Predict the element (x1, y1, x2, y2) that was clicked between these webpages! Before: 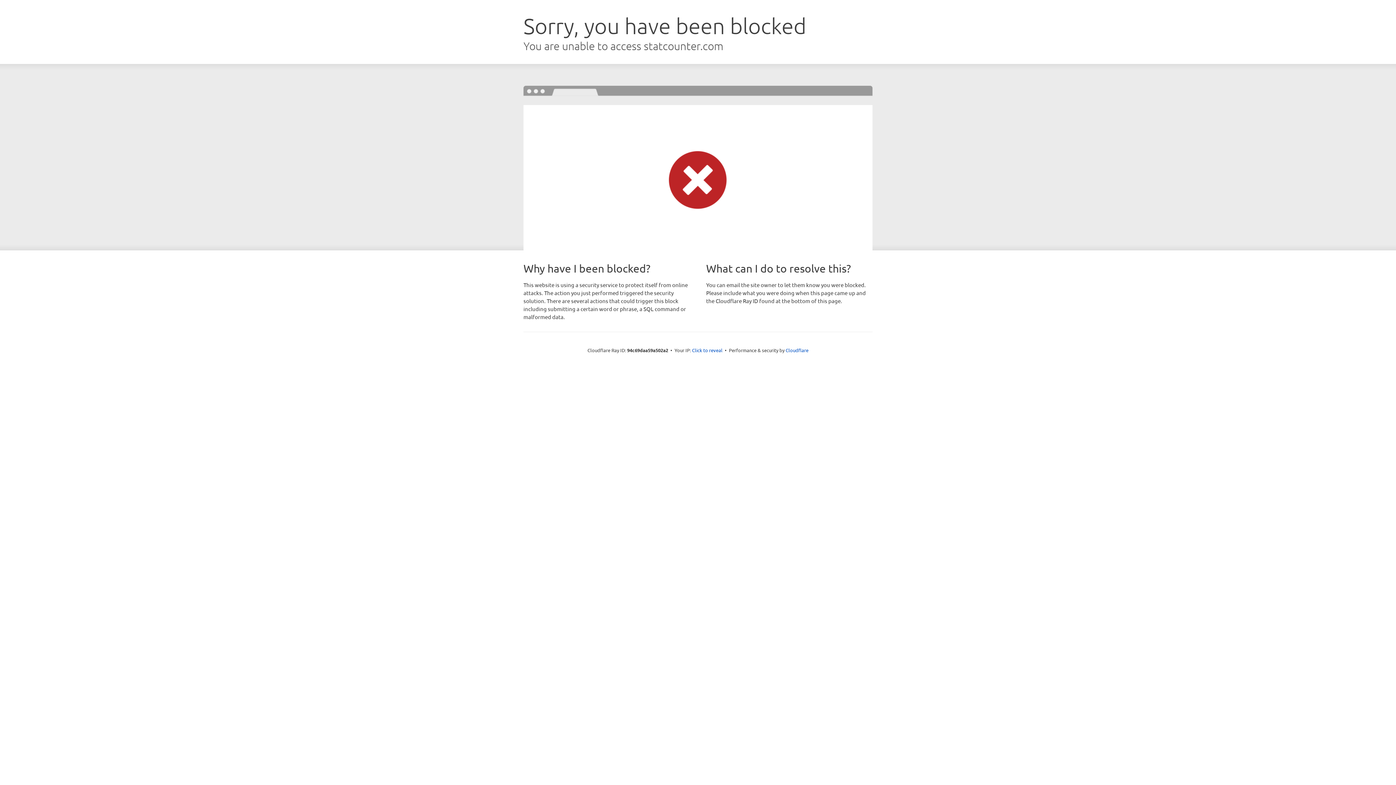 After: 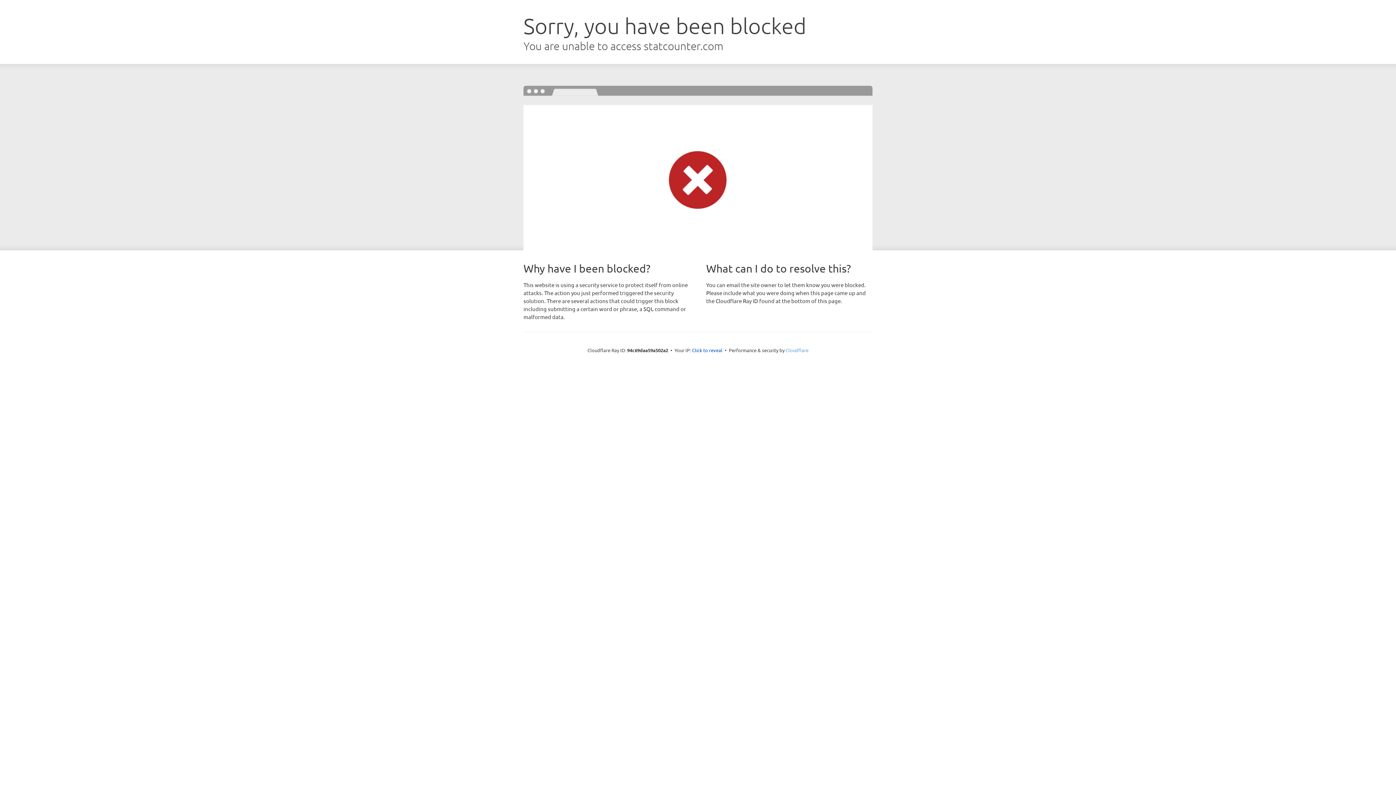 Action: bbox: (785, 347, 808, 353) label: Cloudflare